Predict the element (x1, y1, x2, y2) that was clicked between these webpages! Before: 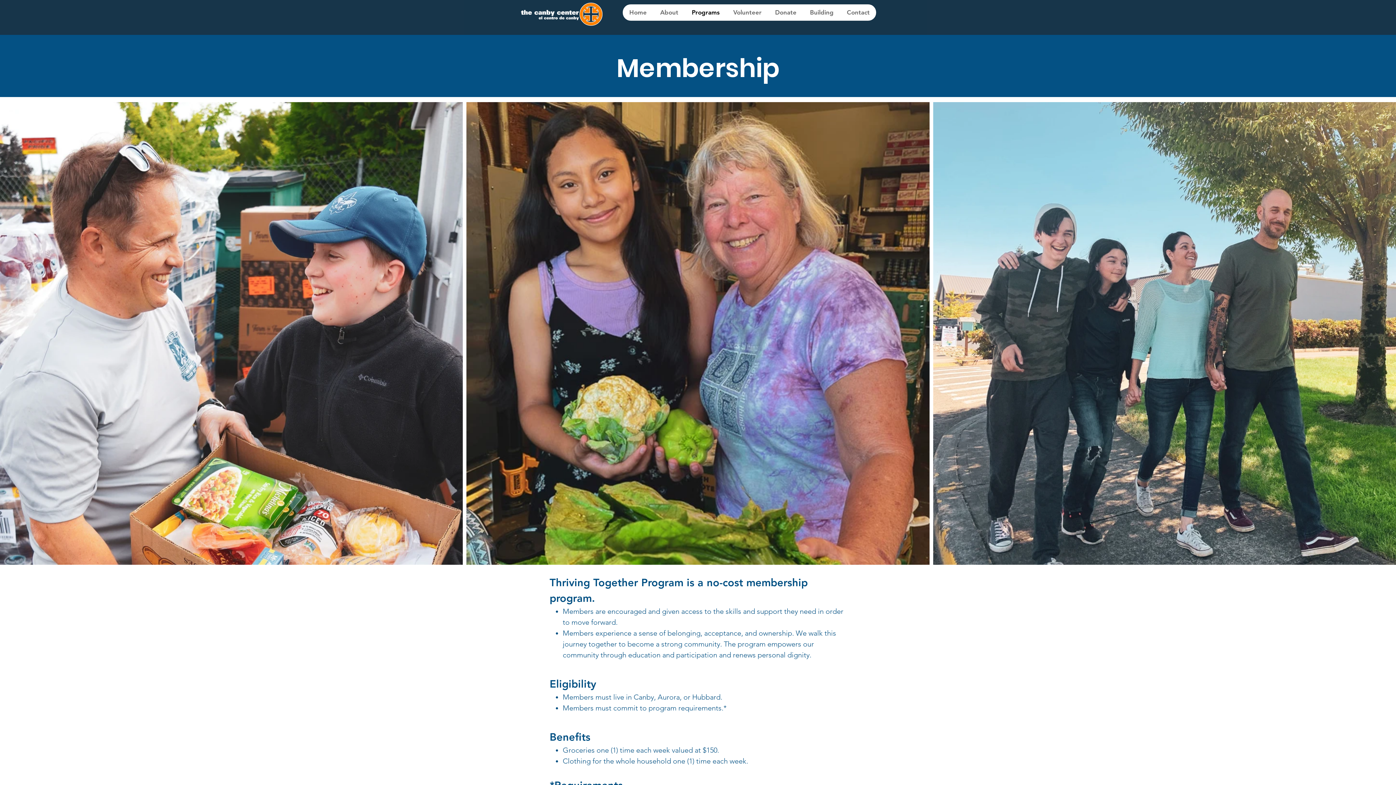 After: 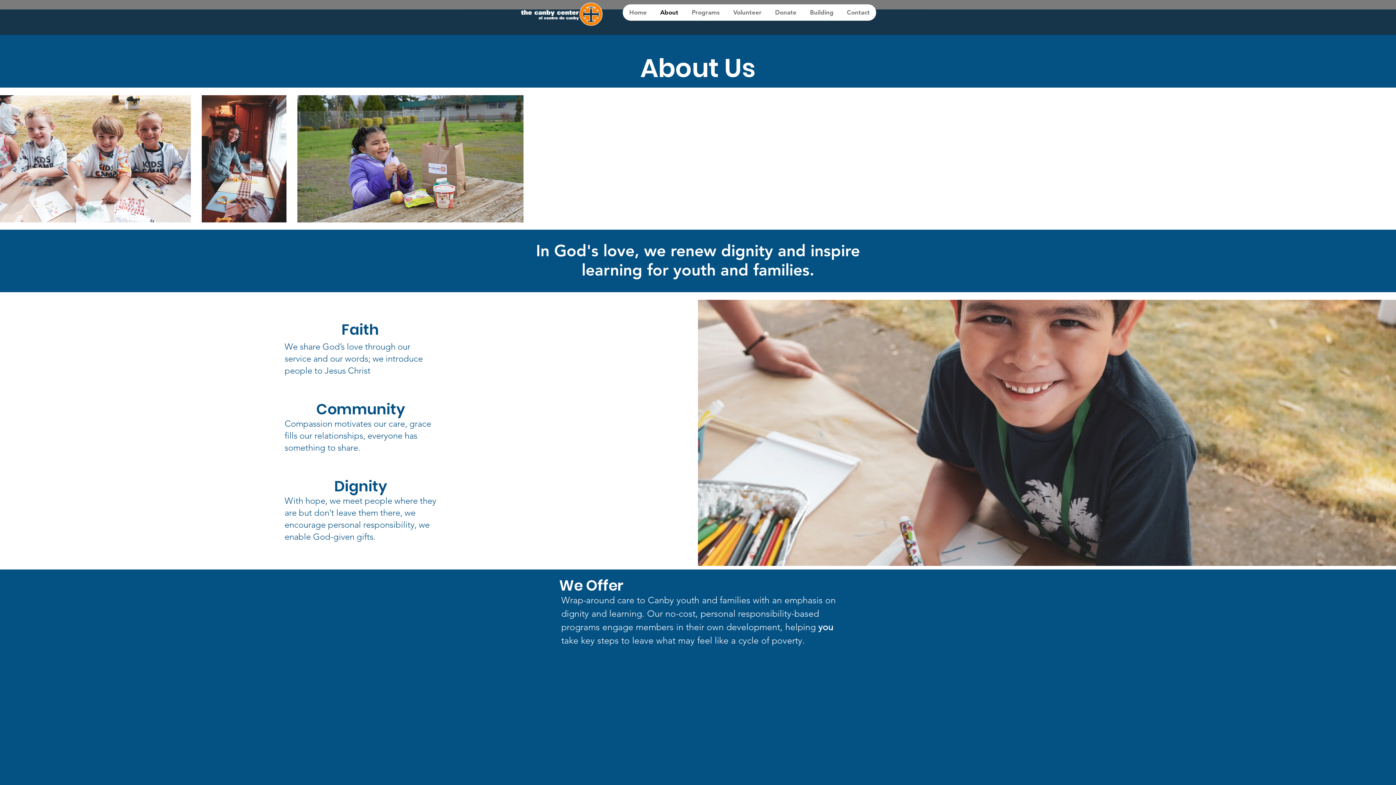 Action: bbox: (653, 4, 685, 20) label: About